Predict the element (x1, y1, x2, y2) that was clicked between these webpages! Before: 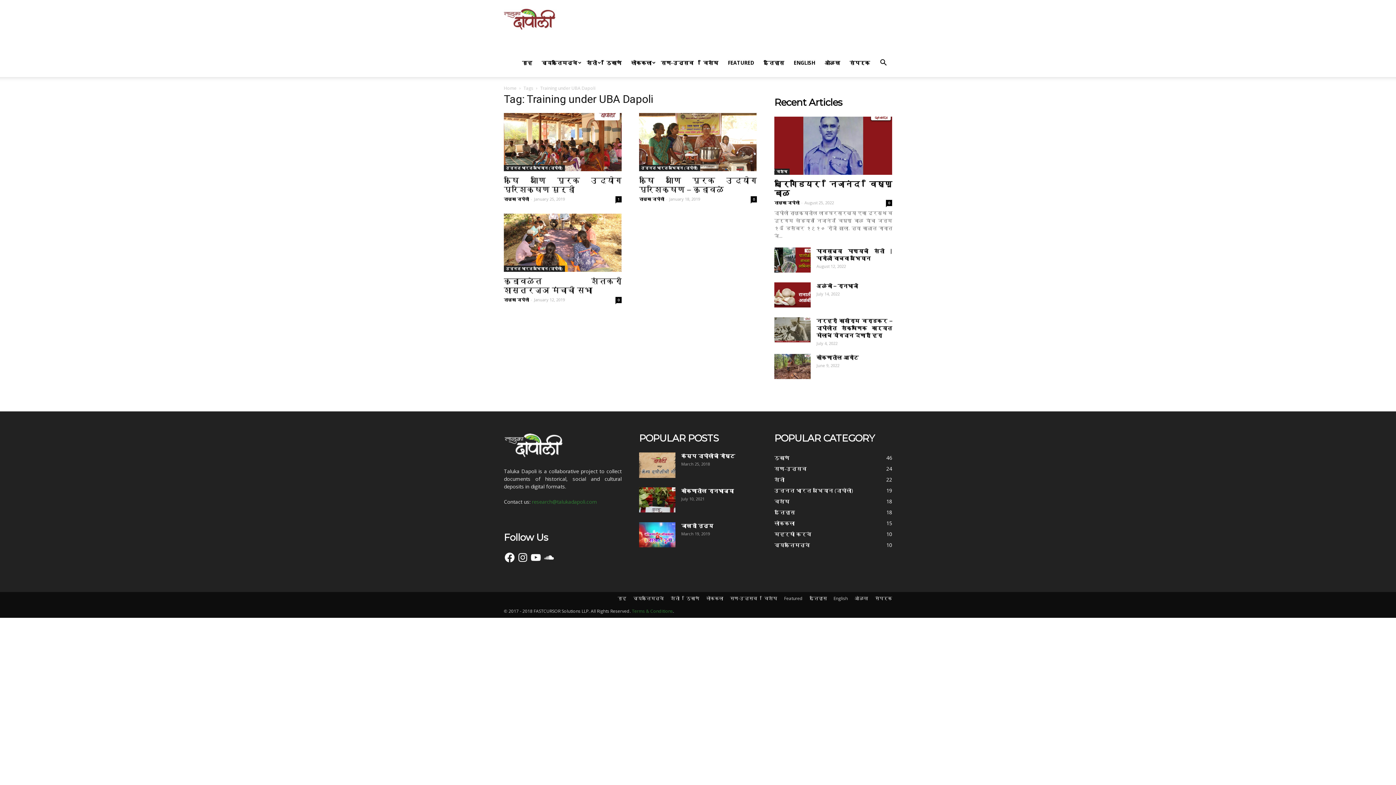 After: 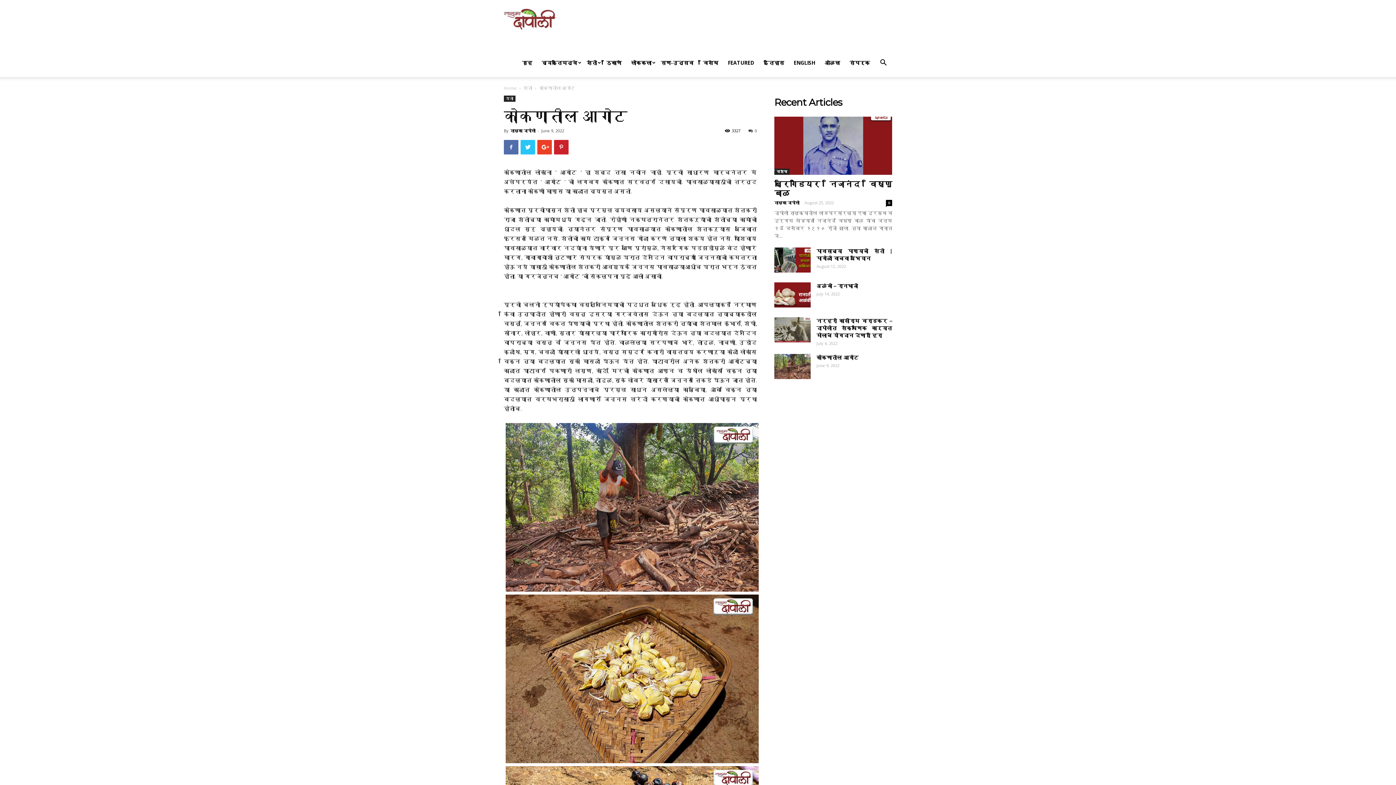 Action: bbox: (816, 354, 858, 361) label: कोकणातील आगोट